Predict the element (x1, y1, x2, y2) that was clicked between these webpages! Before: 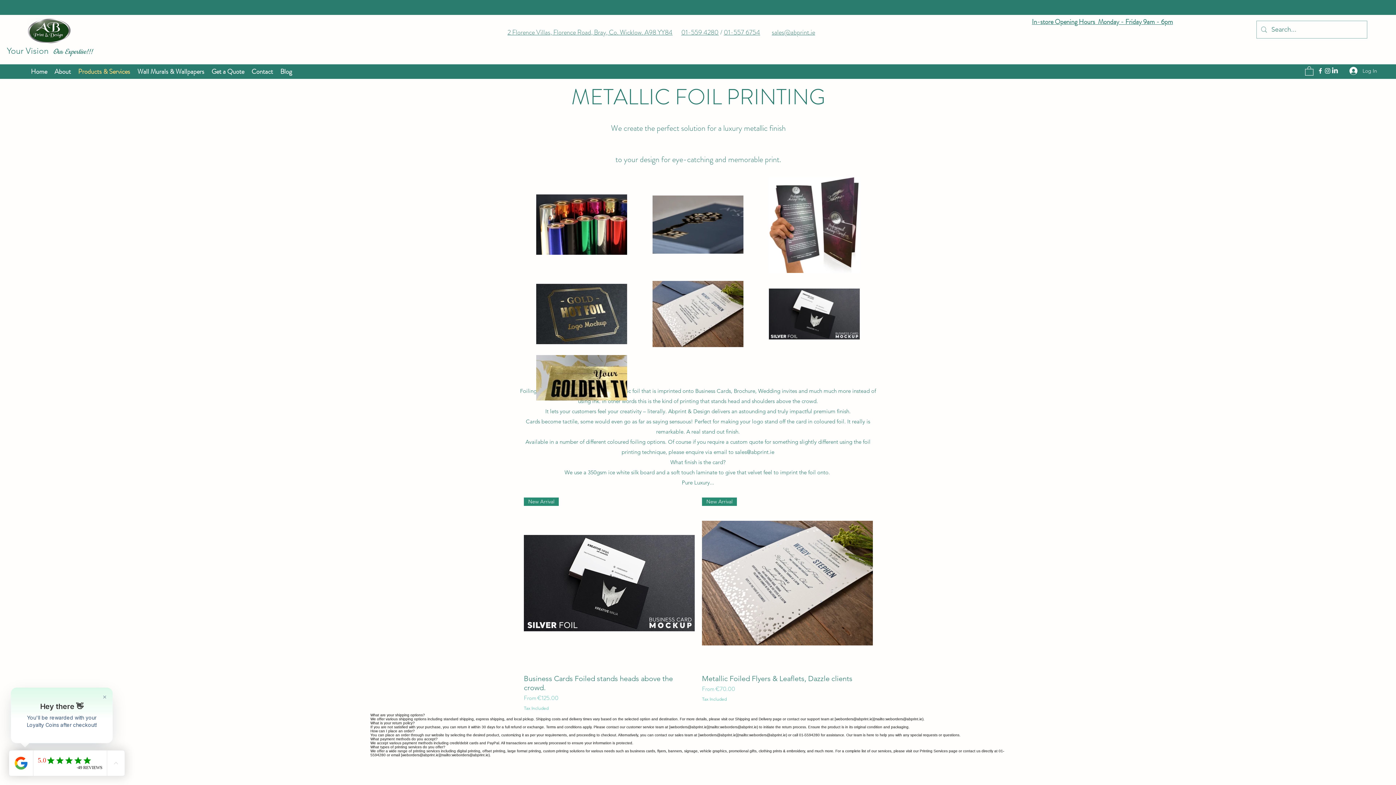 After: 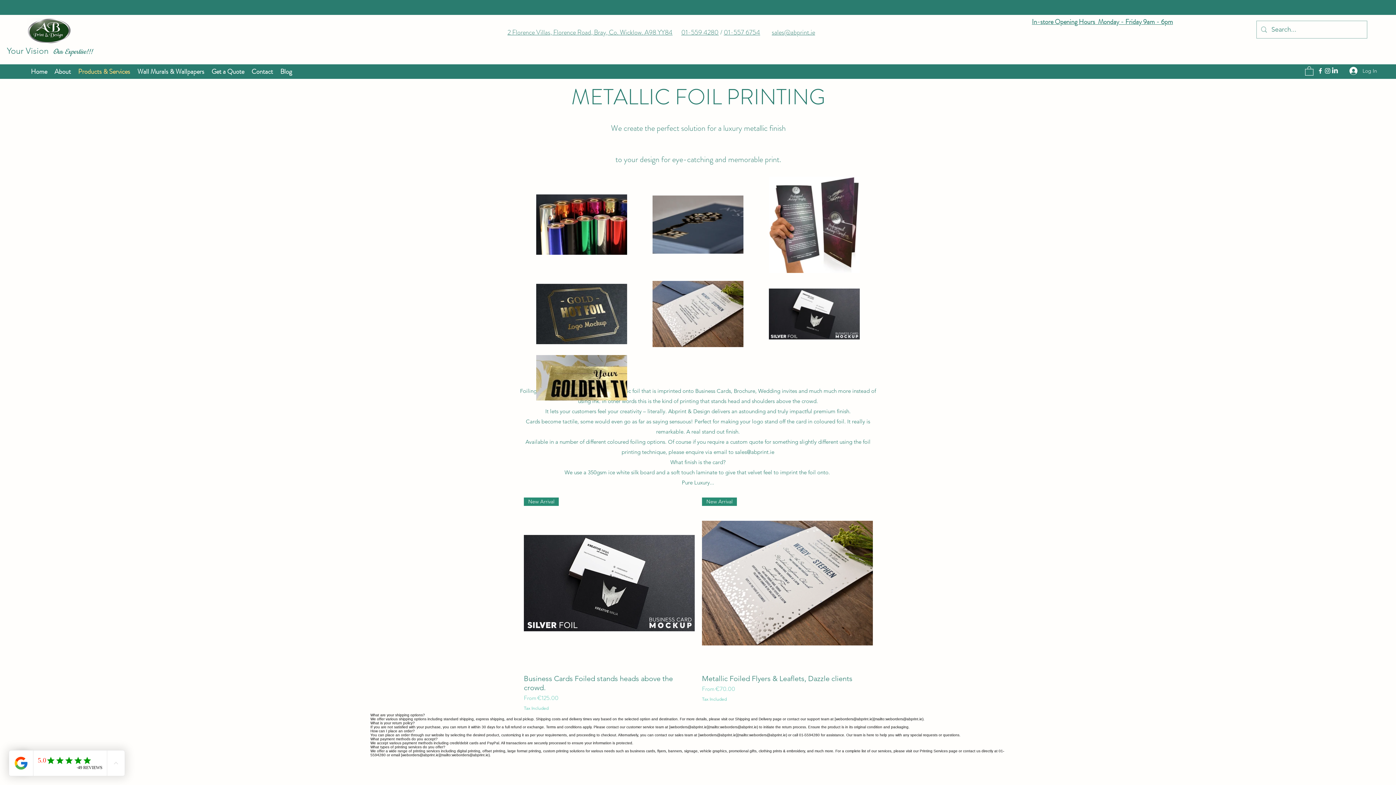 Action: label: 01-559 4280 bbox: (681, 27, 718, 37)